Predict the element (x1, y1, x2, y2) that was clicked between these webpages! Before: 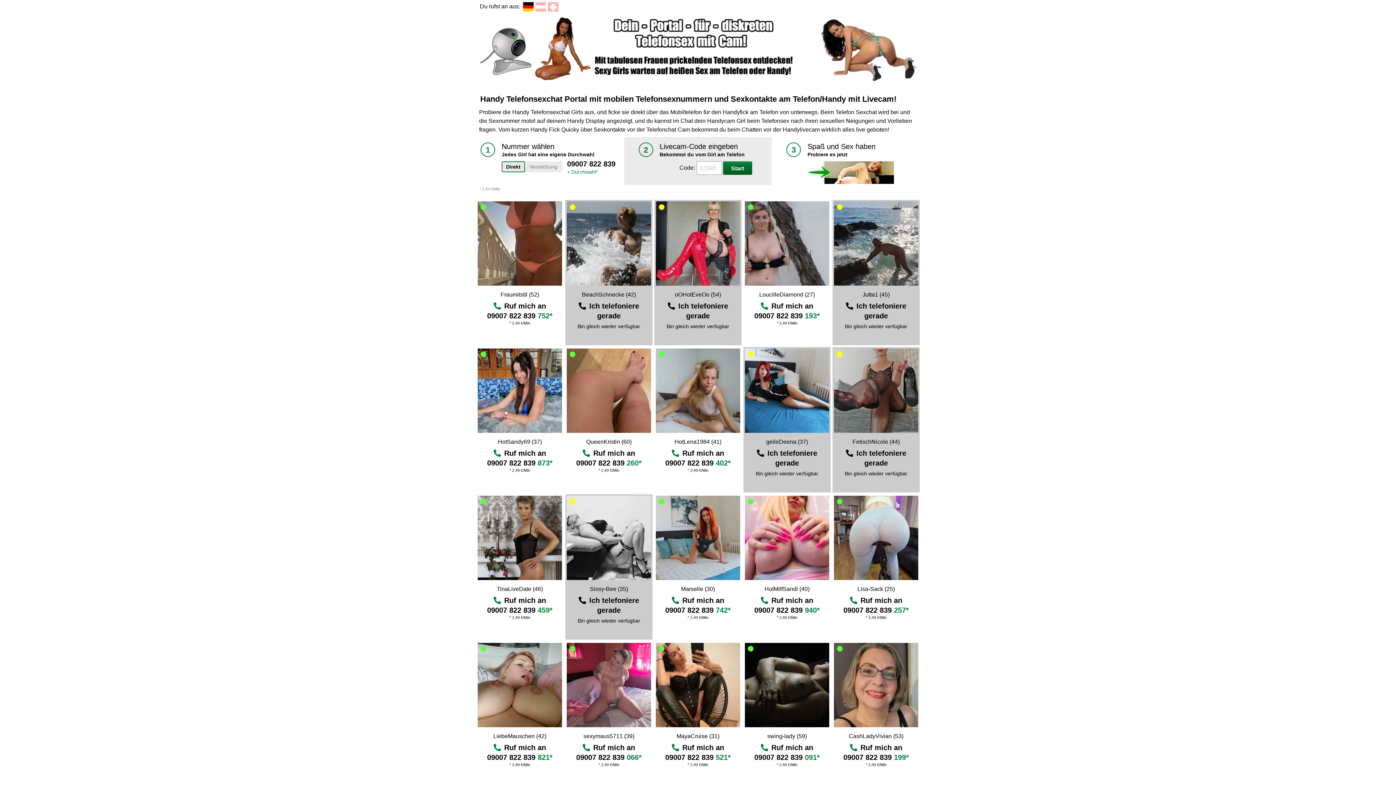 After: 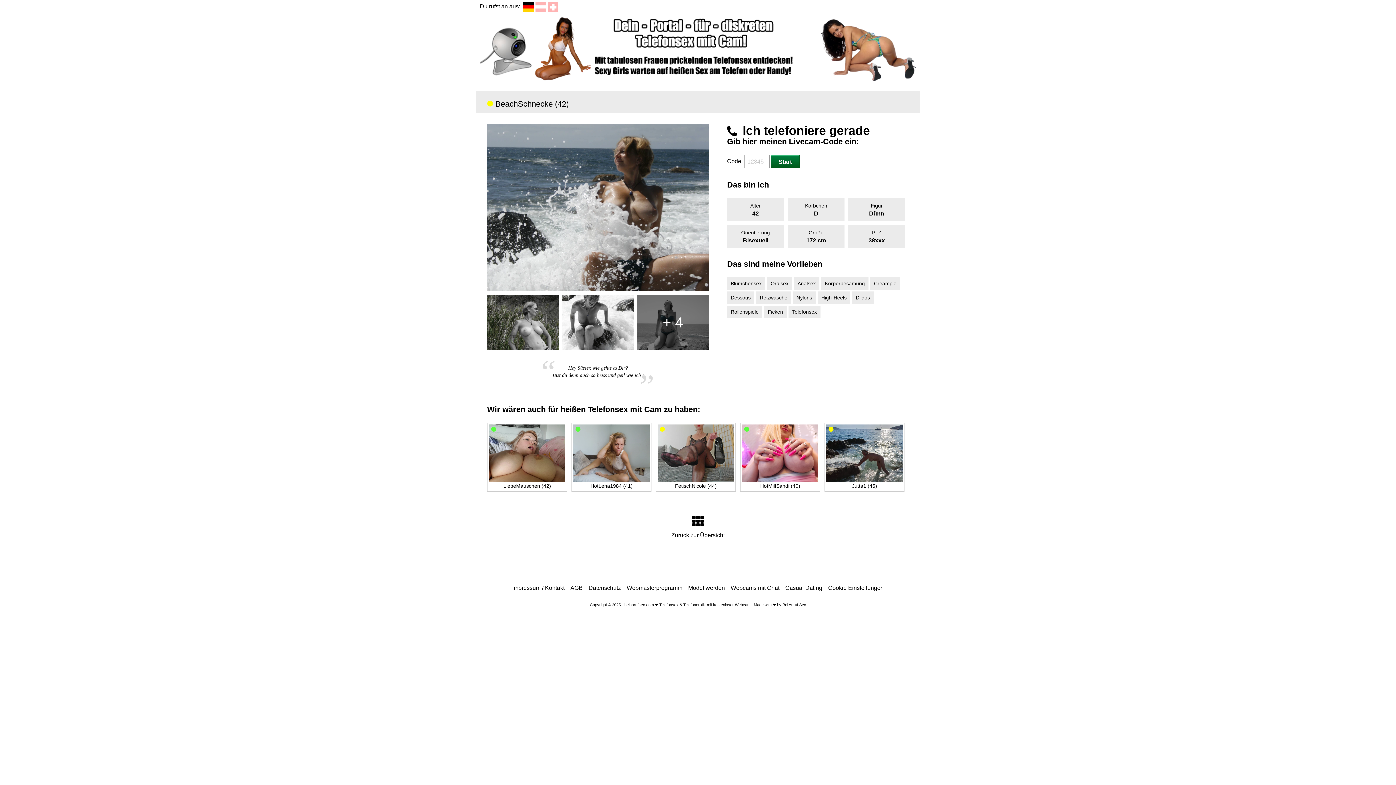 Action: bbox: (582, 291, 636, 297) label: BeachSchnecke (42)